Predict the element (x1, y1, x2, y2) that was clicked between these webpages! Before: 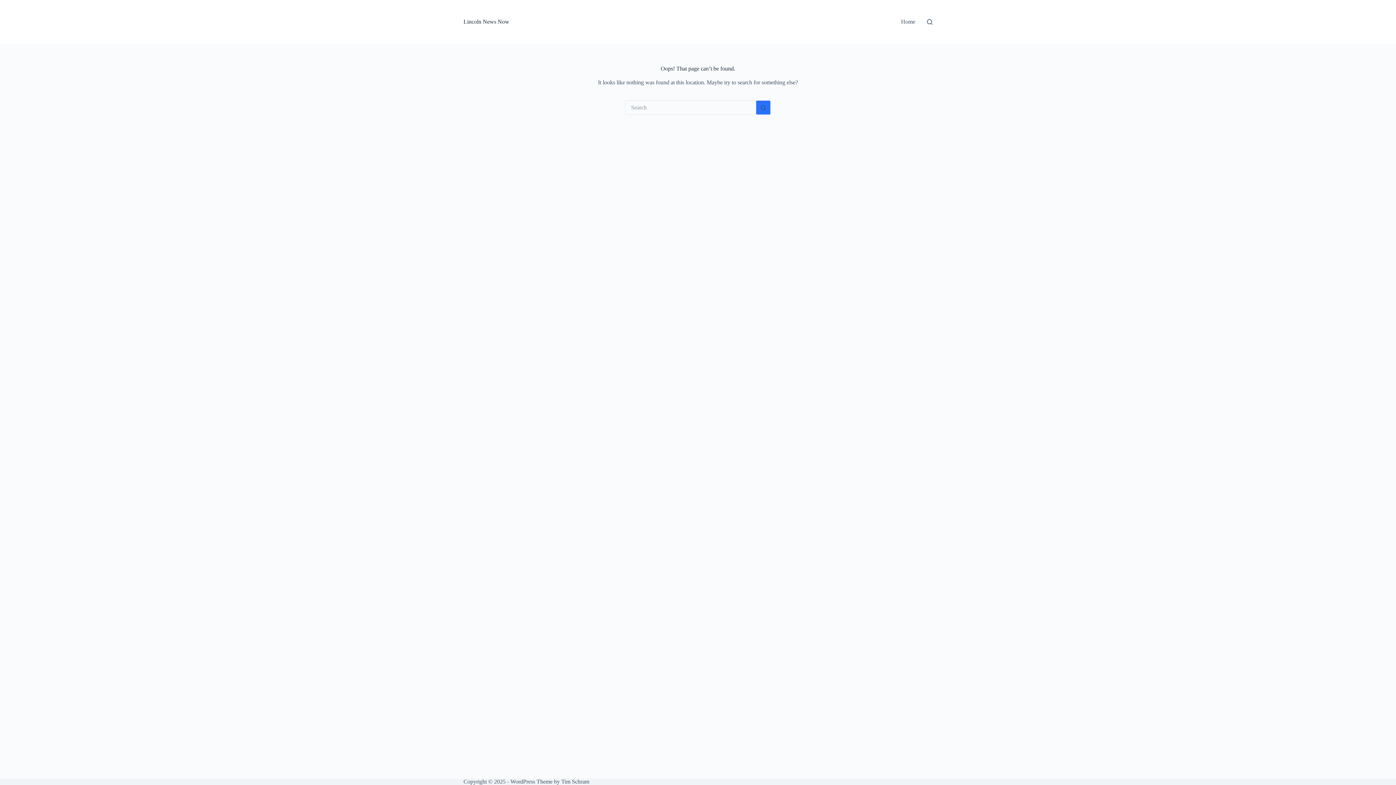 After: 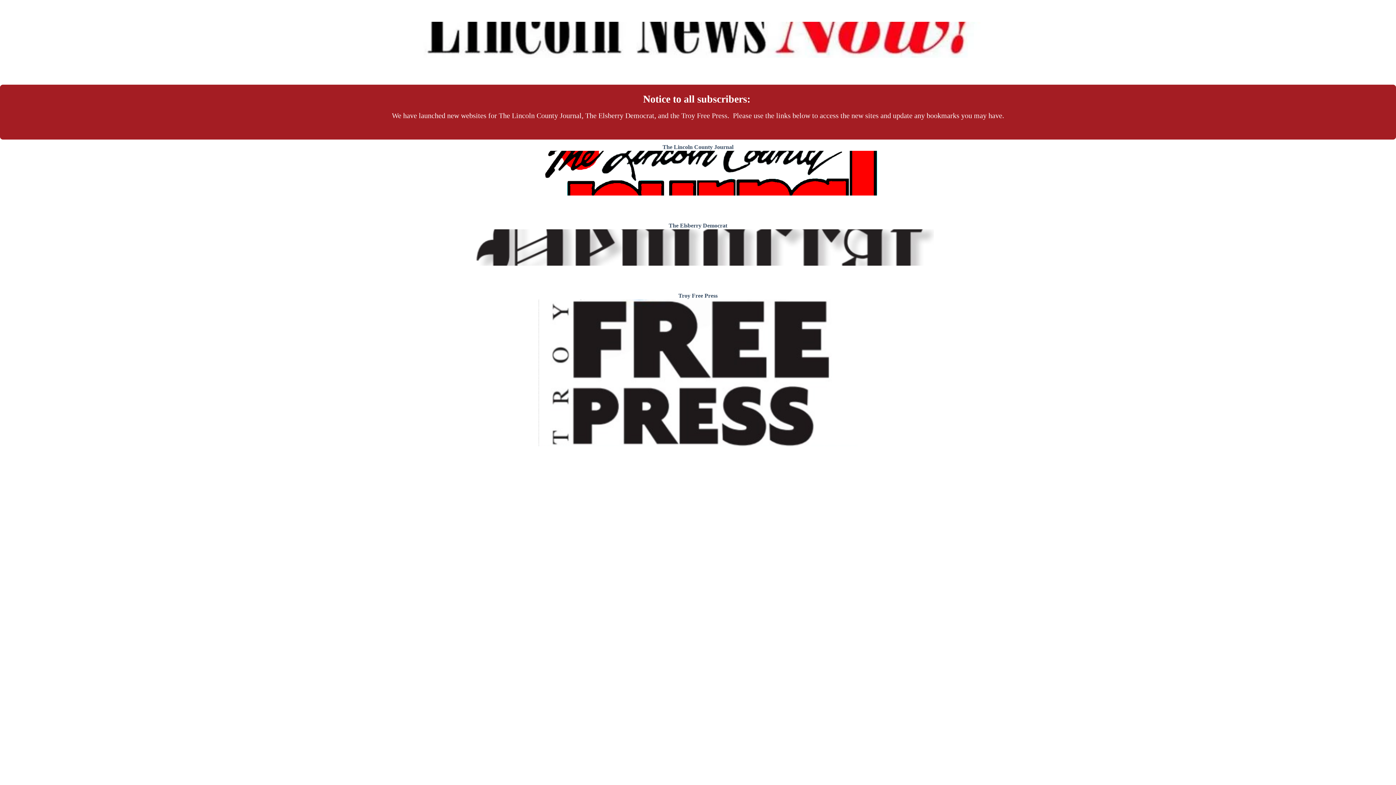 Action: label: Home bbox: (896, 0, 920, 43)